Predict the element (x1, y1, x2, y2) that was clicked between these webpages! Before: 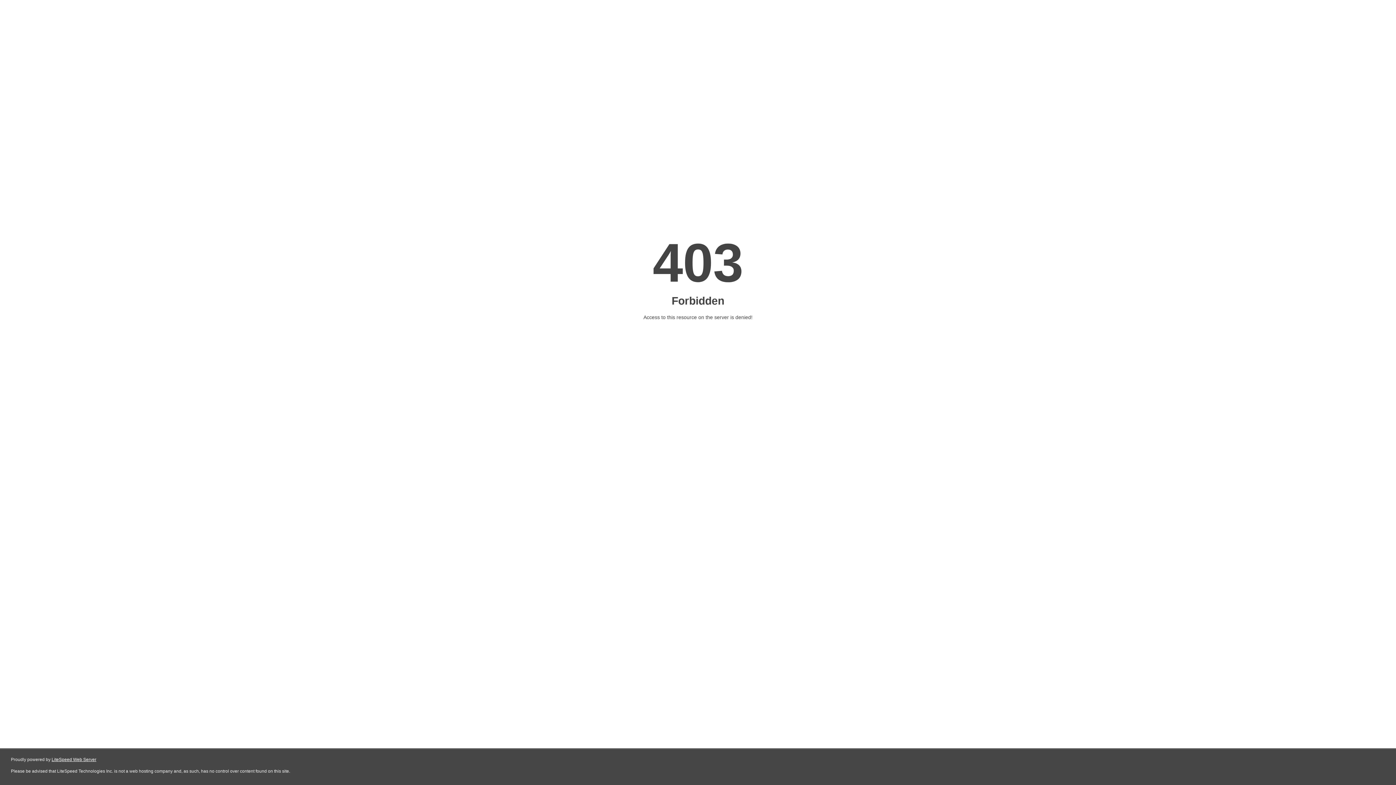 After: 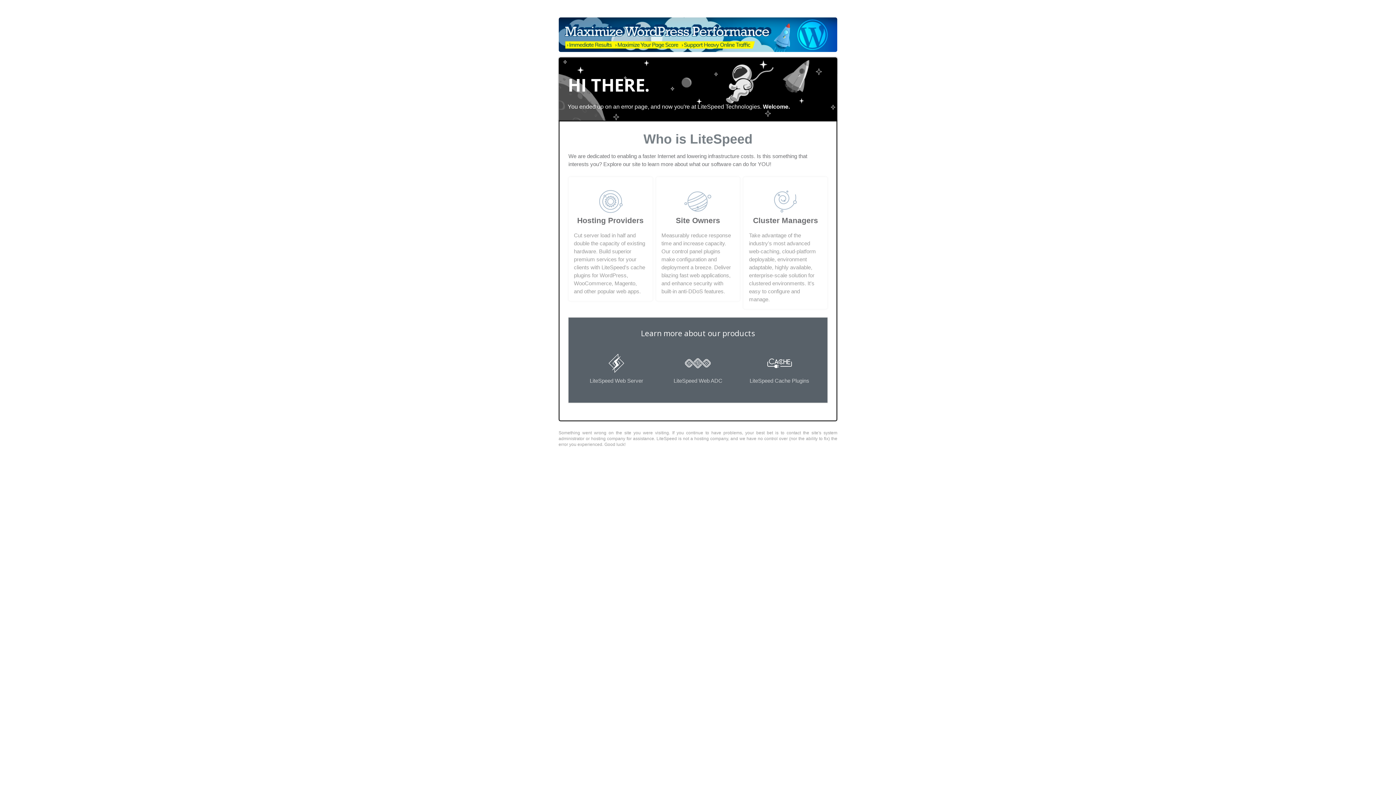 Action: bbox: (51, 757, 96, 762) label: LiteSpeed Web Server